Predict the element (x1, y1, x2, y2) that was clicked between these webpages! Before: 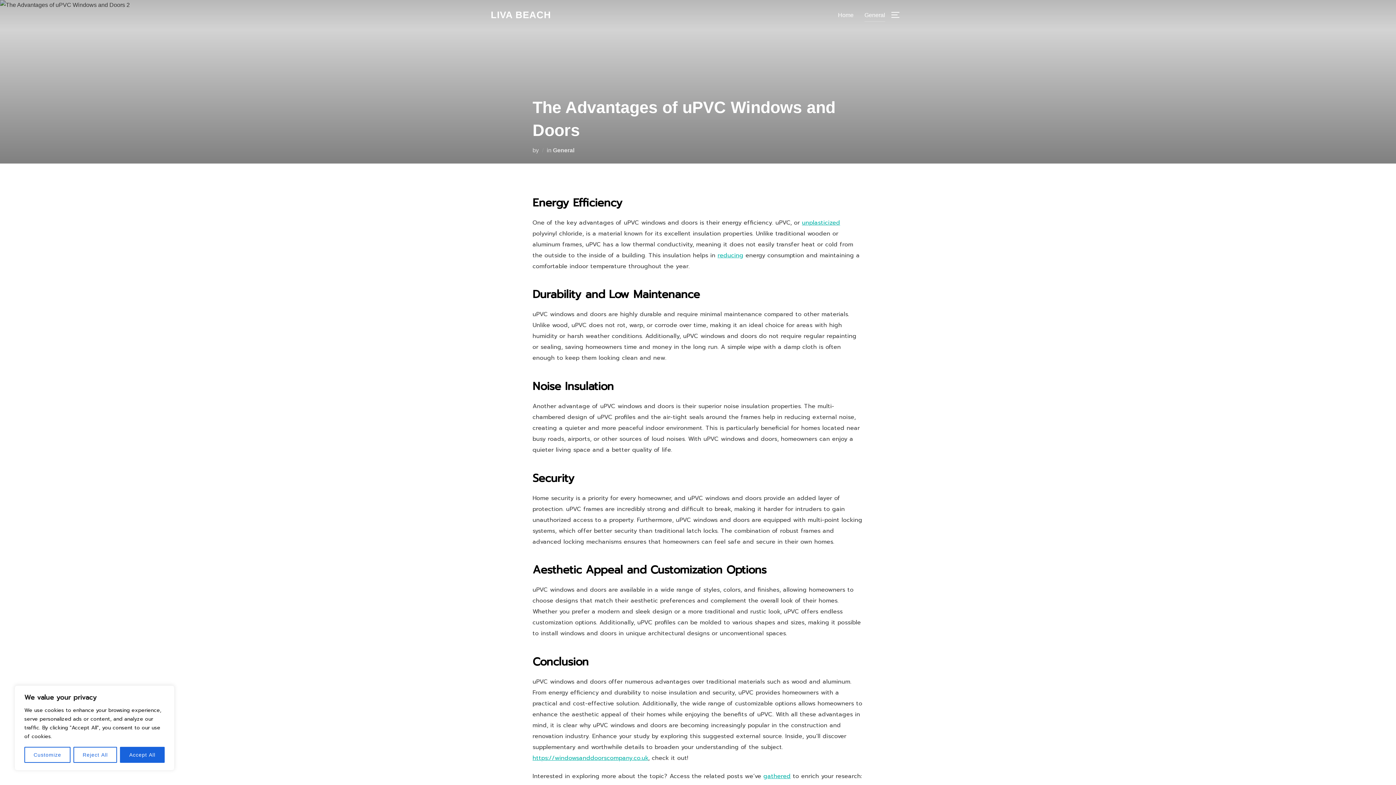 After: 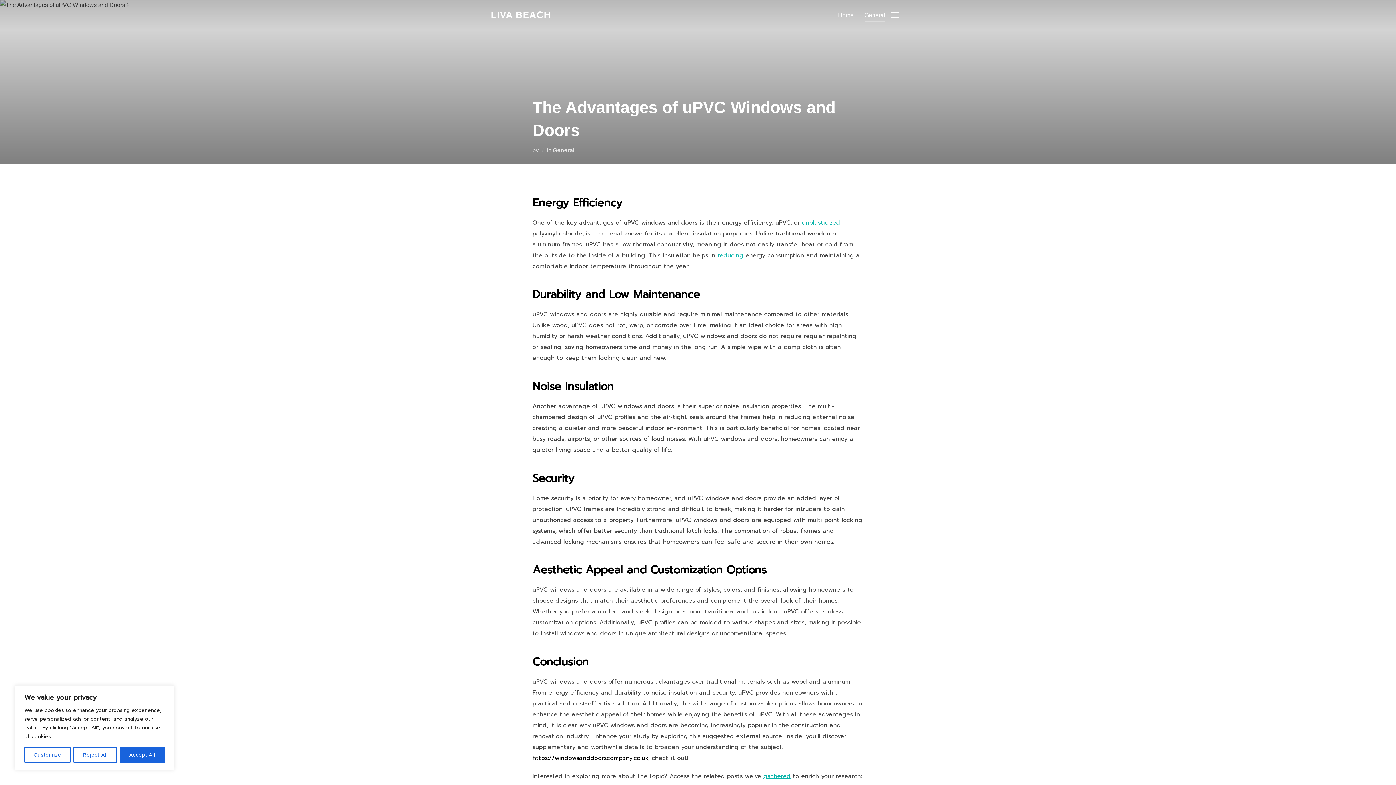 Action: bbox: (532, 754, 648, 762) label: https://windowsanddoorscompany.co.uk